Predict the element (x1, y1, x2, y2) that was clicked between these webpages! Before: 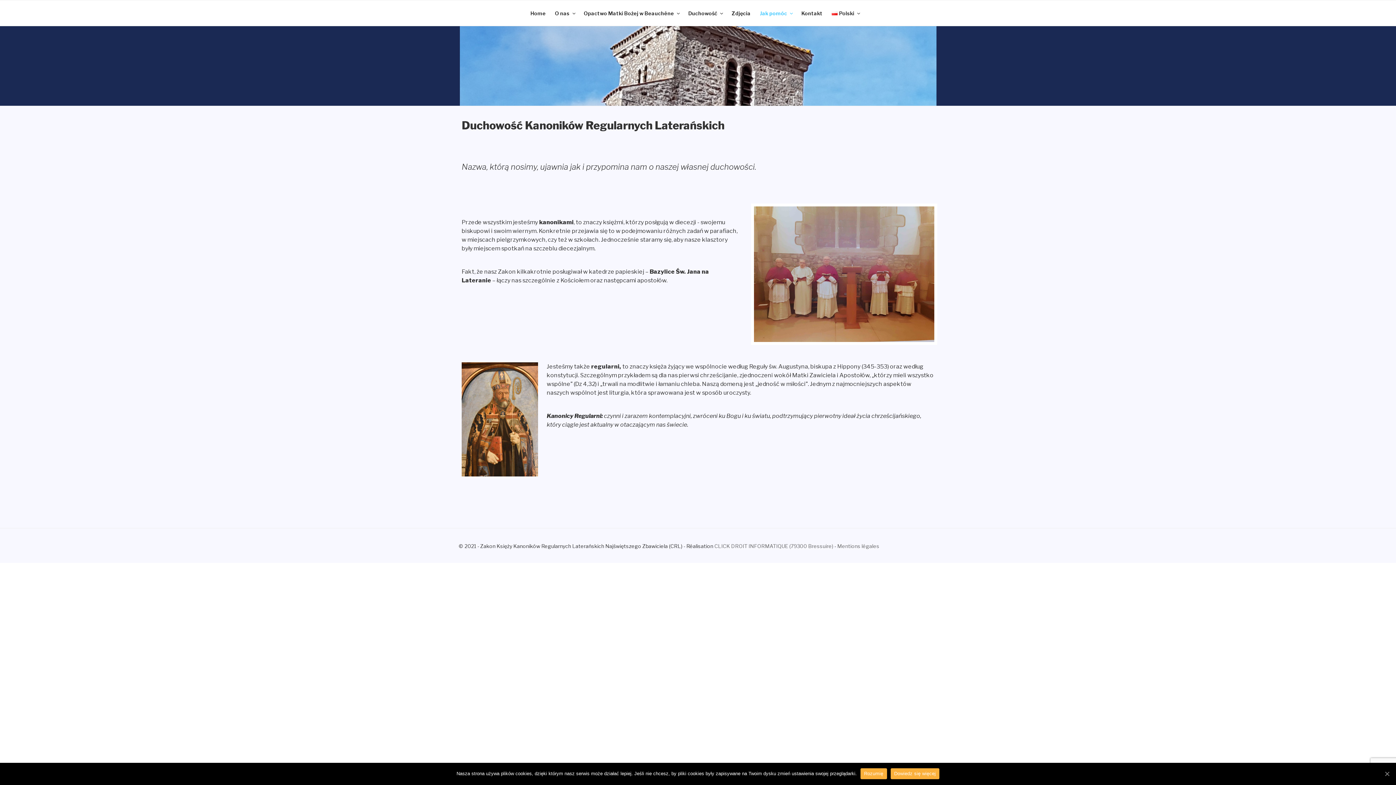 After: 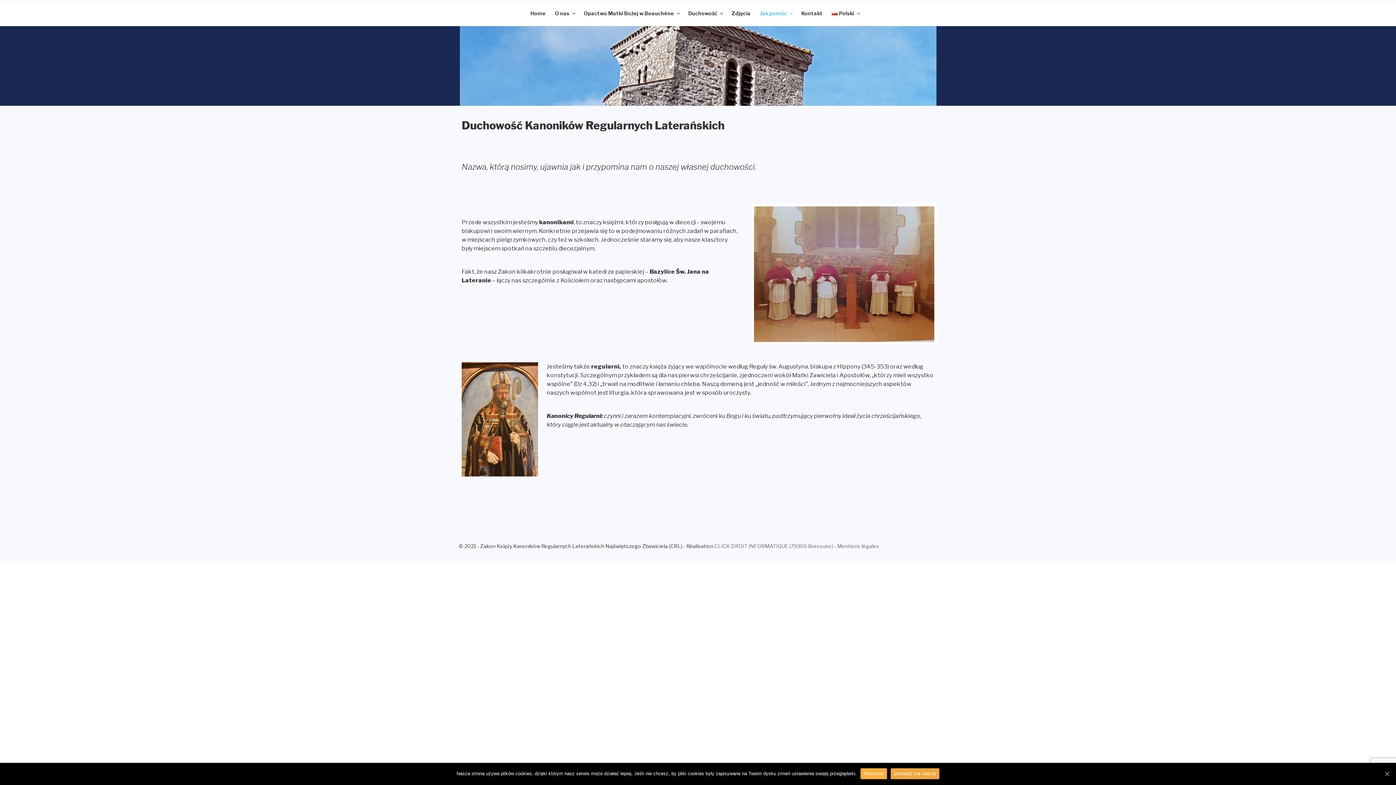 Action: bbox: (890, 768, 939, 779) label: Dowiedz się więcej